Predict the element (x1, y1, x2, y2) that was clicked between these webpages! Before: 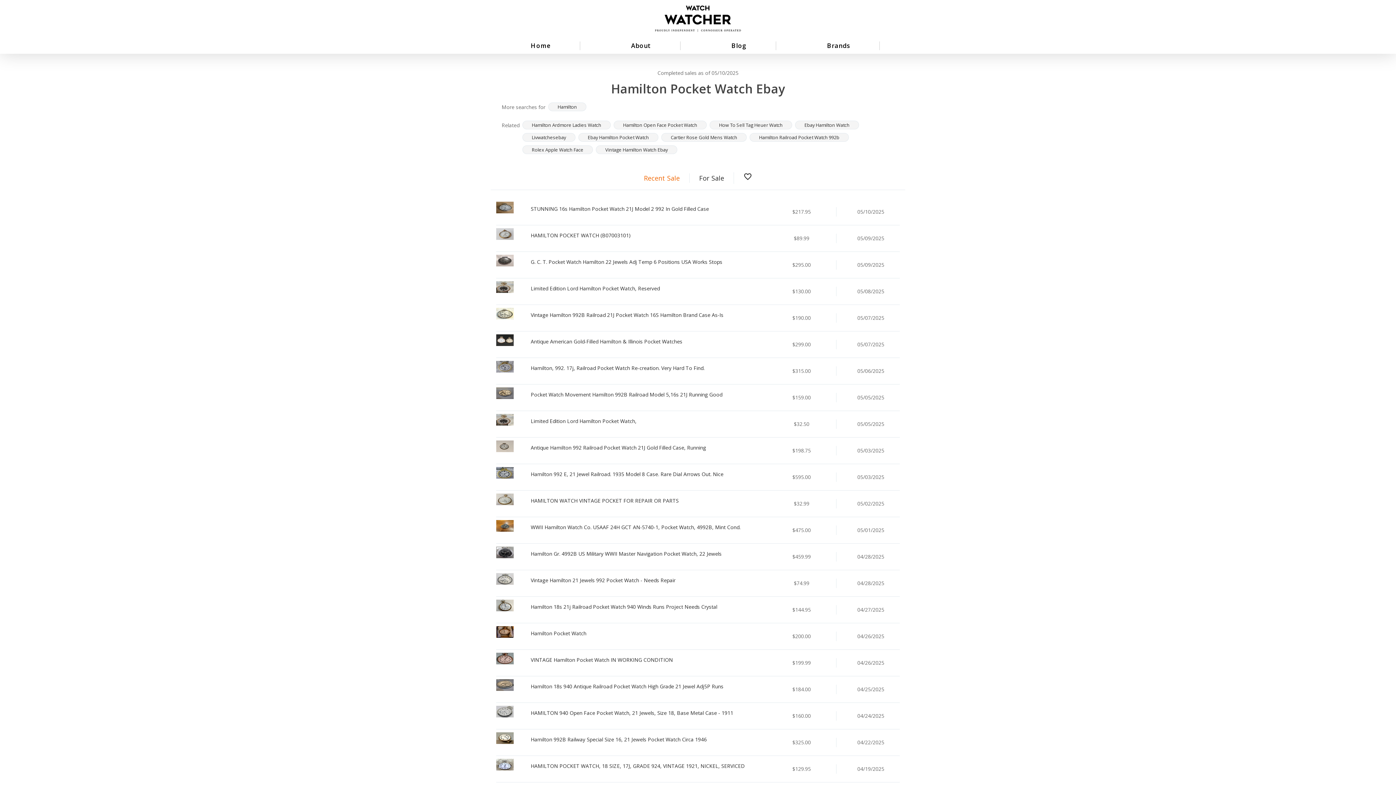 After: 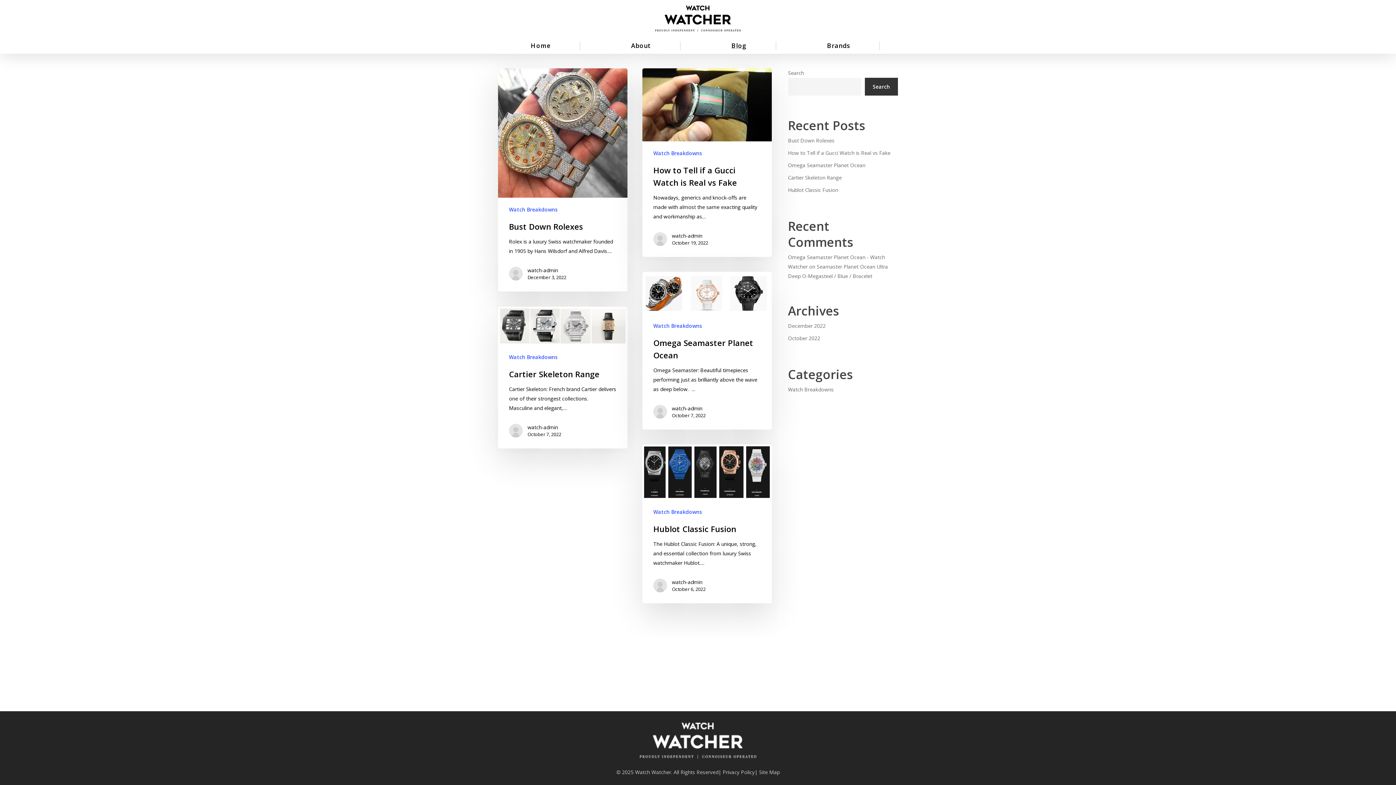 Action: label: Blog bbox: (702, 41, 776, 50)